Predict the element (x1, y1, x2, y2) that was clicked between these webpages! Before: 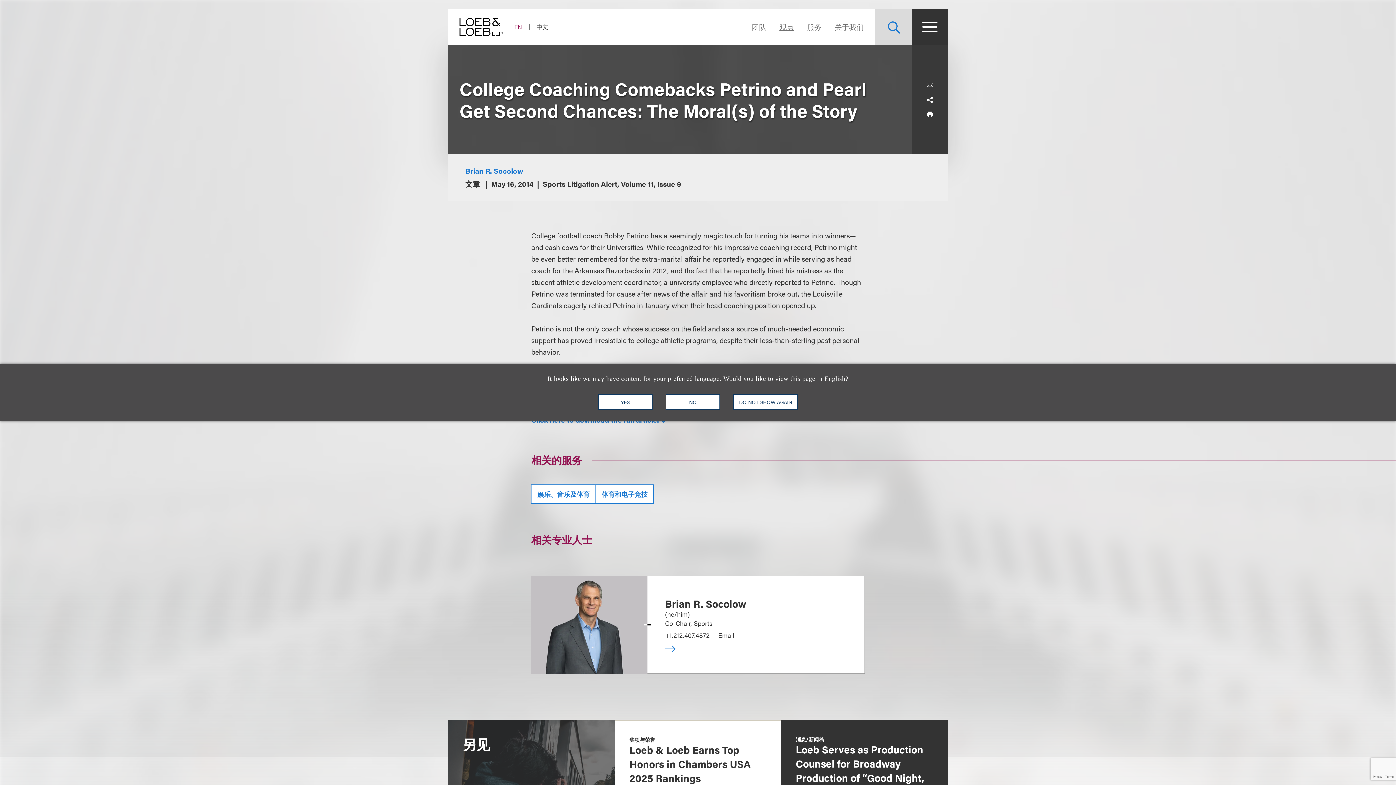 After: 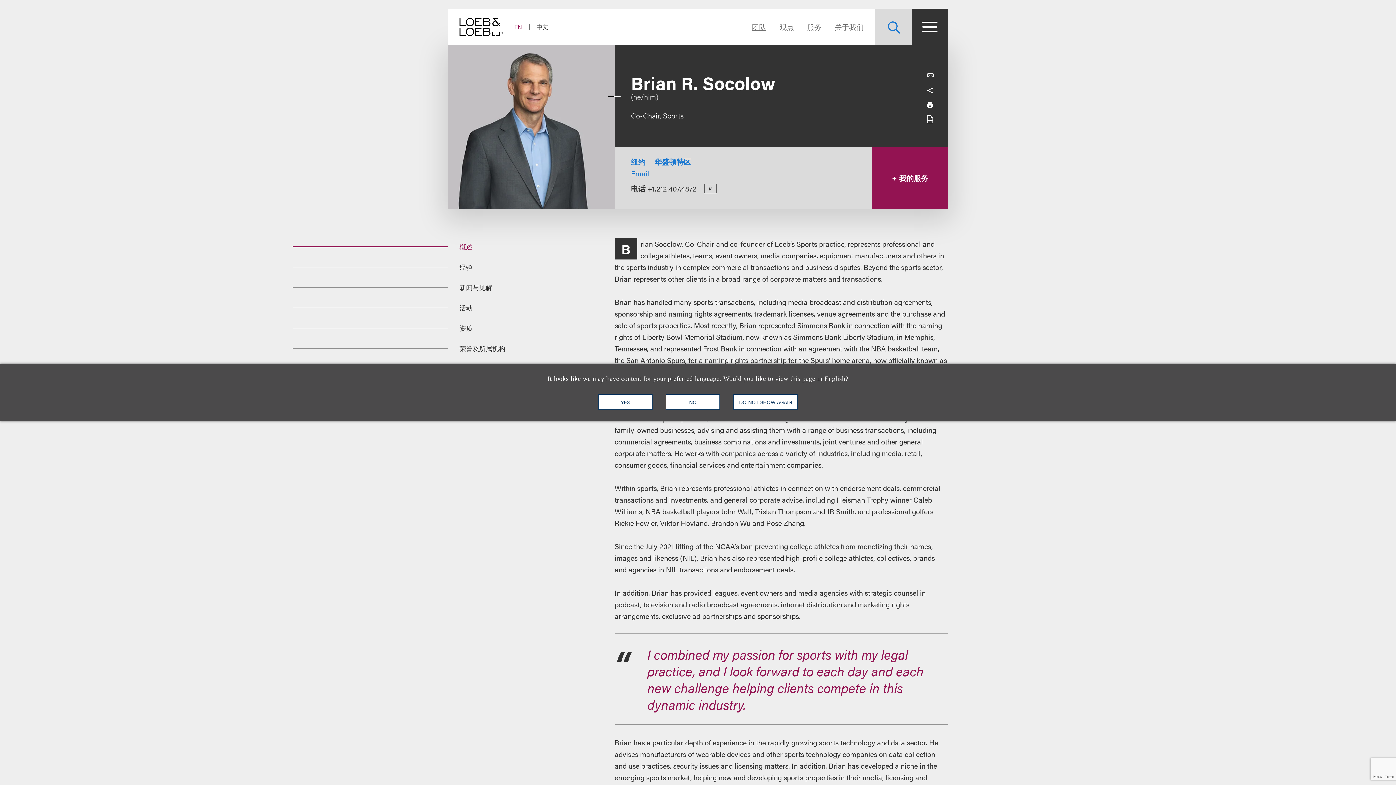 Action: label: Brian R. Socolow bbox: (665, 596, 746, 610)